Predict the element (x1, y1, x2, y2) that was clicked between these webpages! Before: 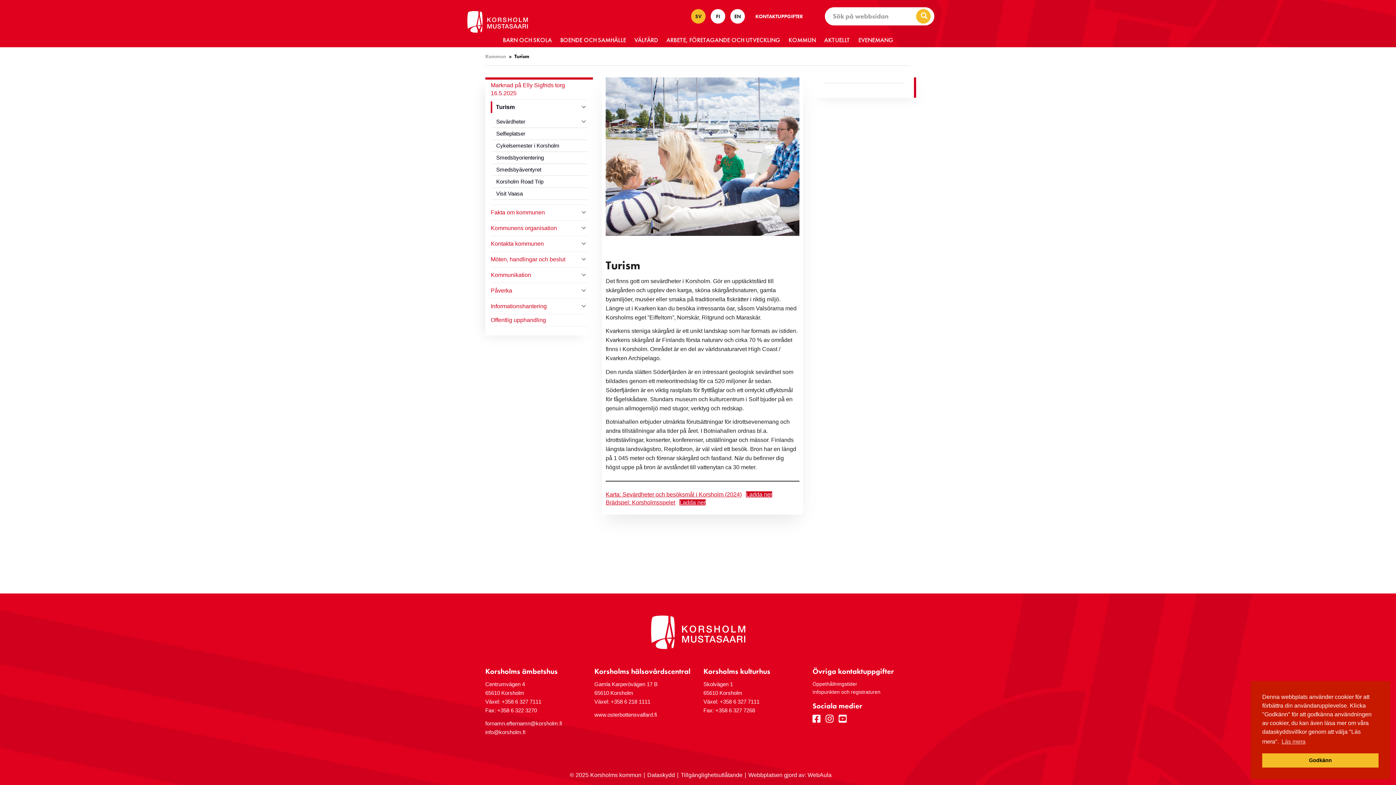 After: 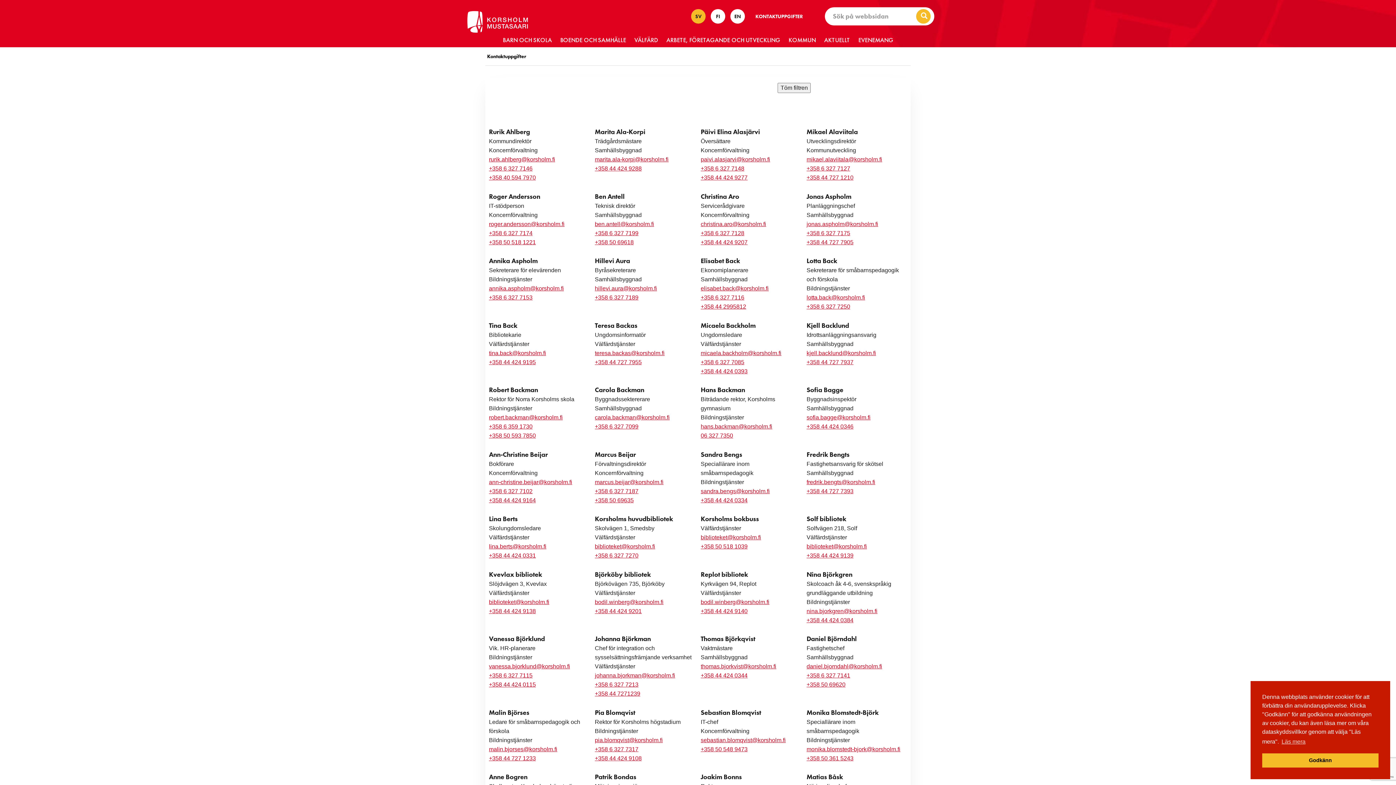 Action: label: KONTAKTUPPGIFTER bbox: (750, 12, 808, 21)